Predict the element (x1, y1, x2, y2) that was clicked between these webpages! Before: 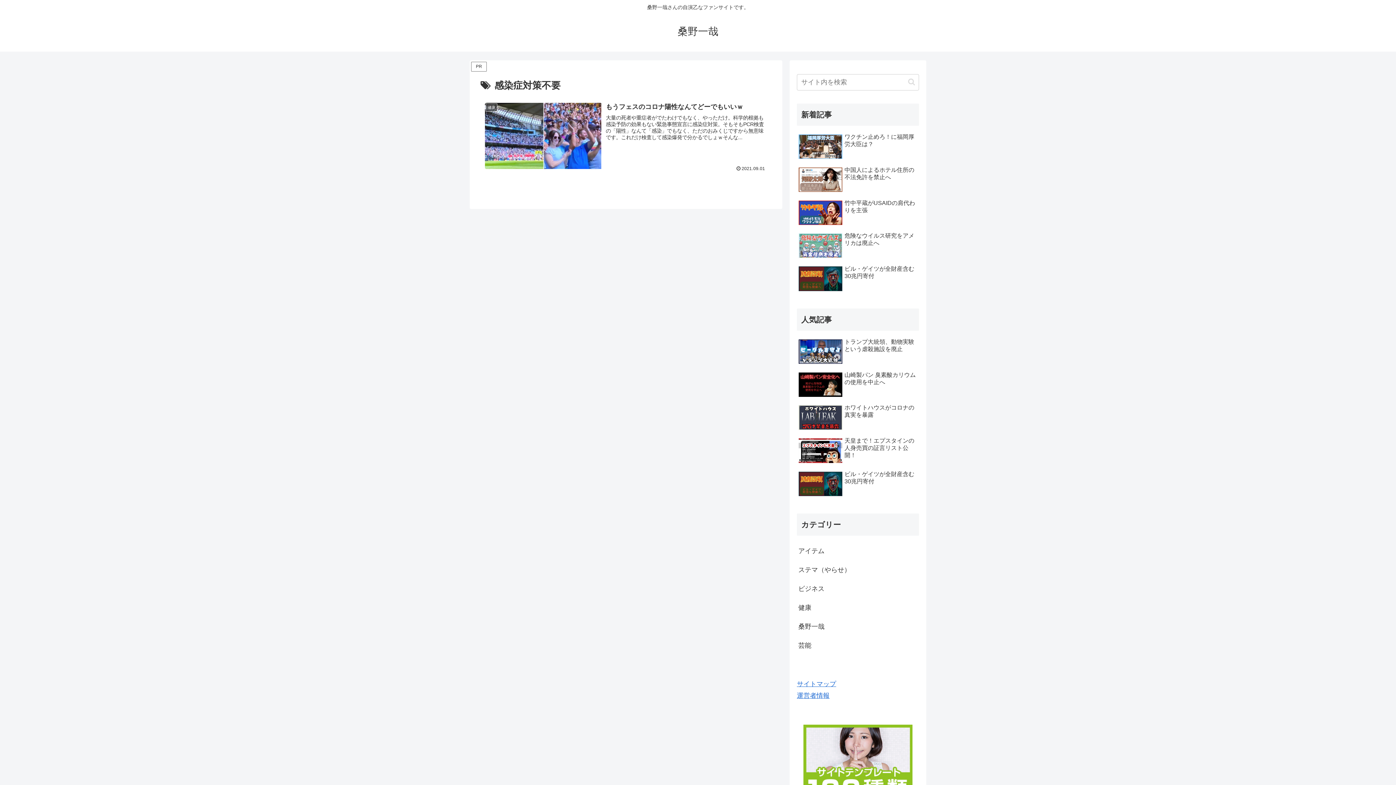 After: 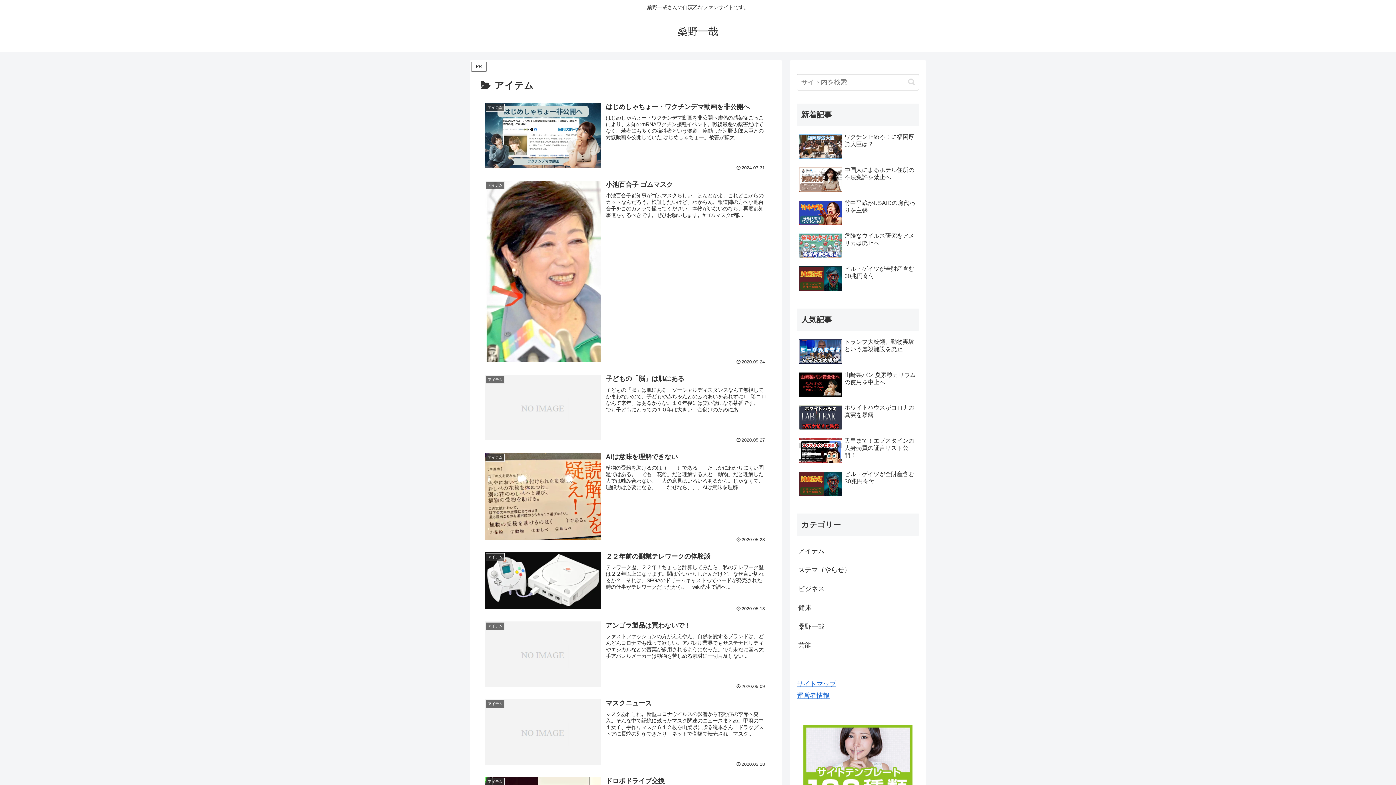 Action: bbox: (797, 541, 919, 560) label: アイテム